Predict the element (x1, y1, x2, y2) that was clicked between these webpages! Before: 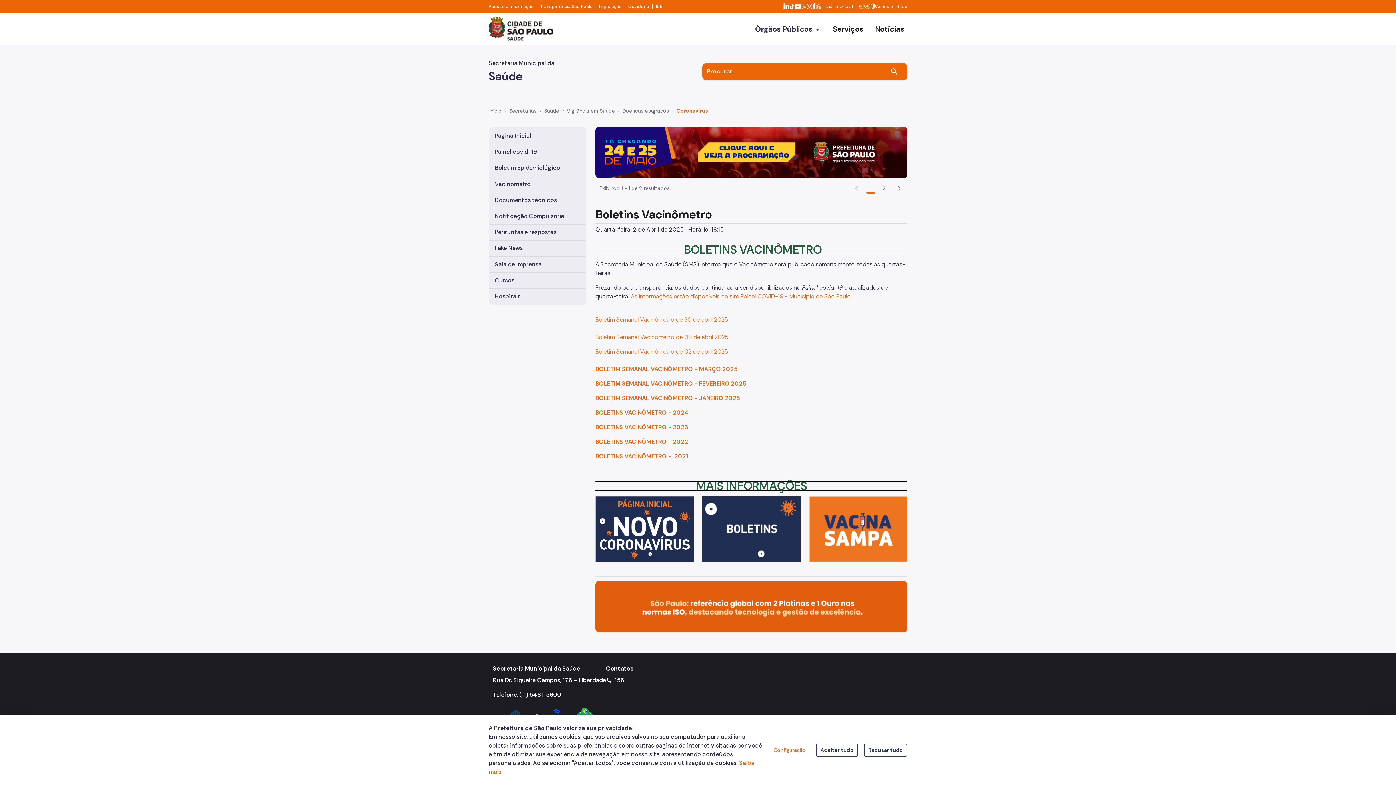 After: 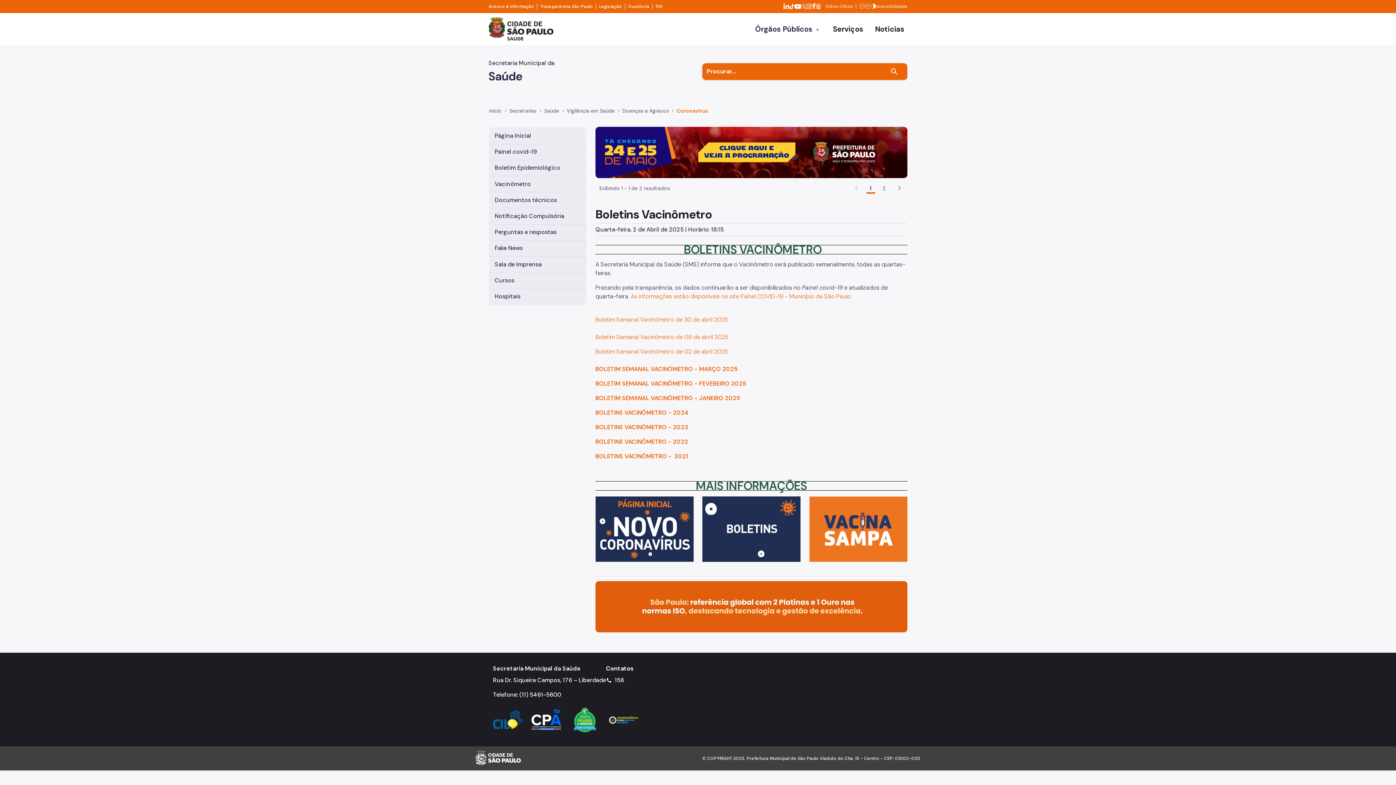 Action: bbox: (864, 744, 907, 757) label: Recusar tudo